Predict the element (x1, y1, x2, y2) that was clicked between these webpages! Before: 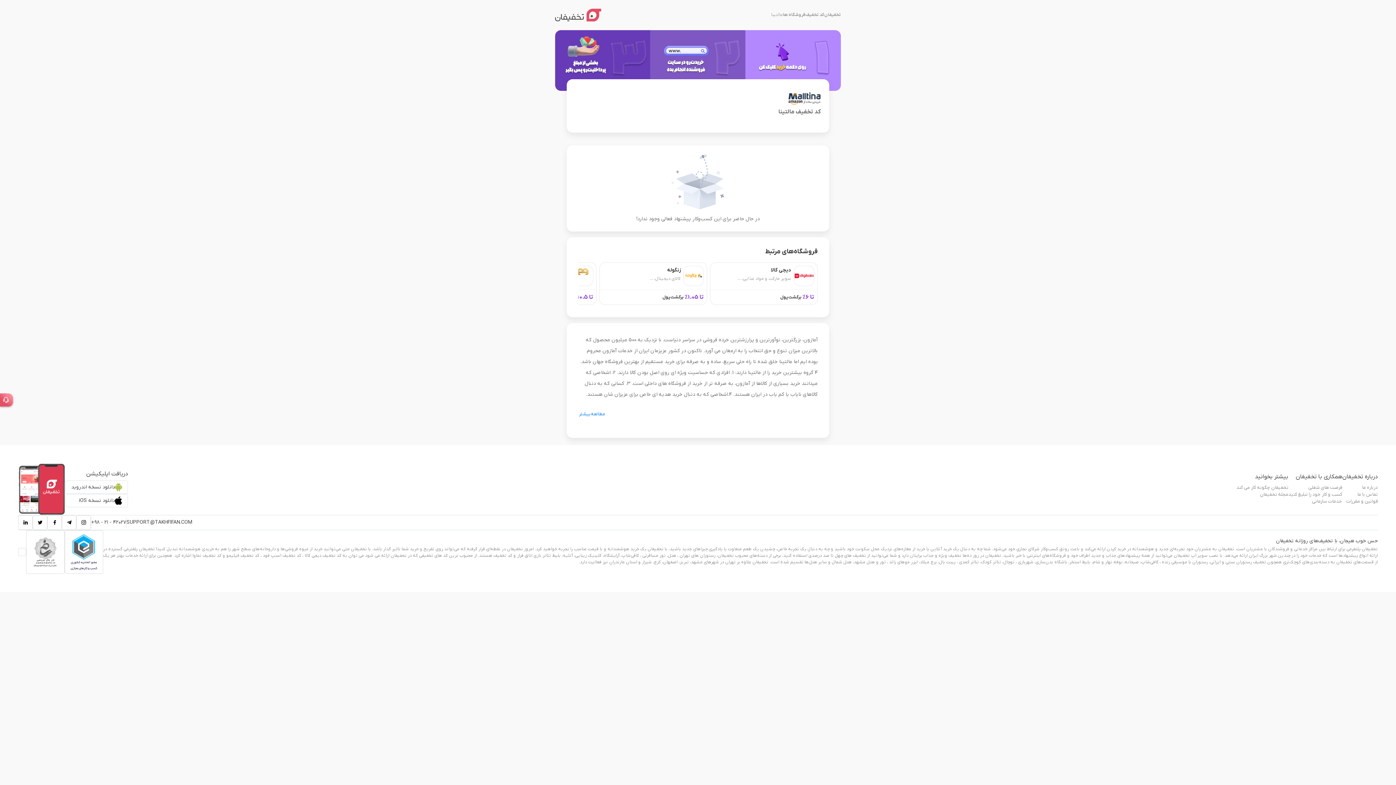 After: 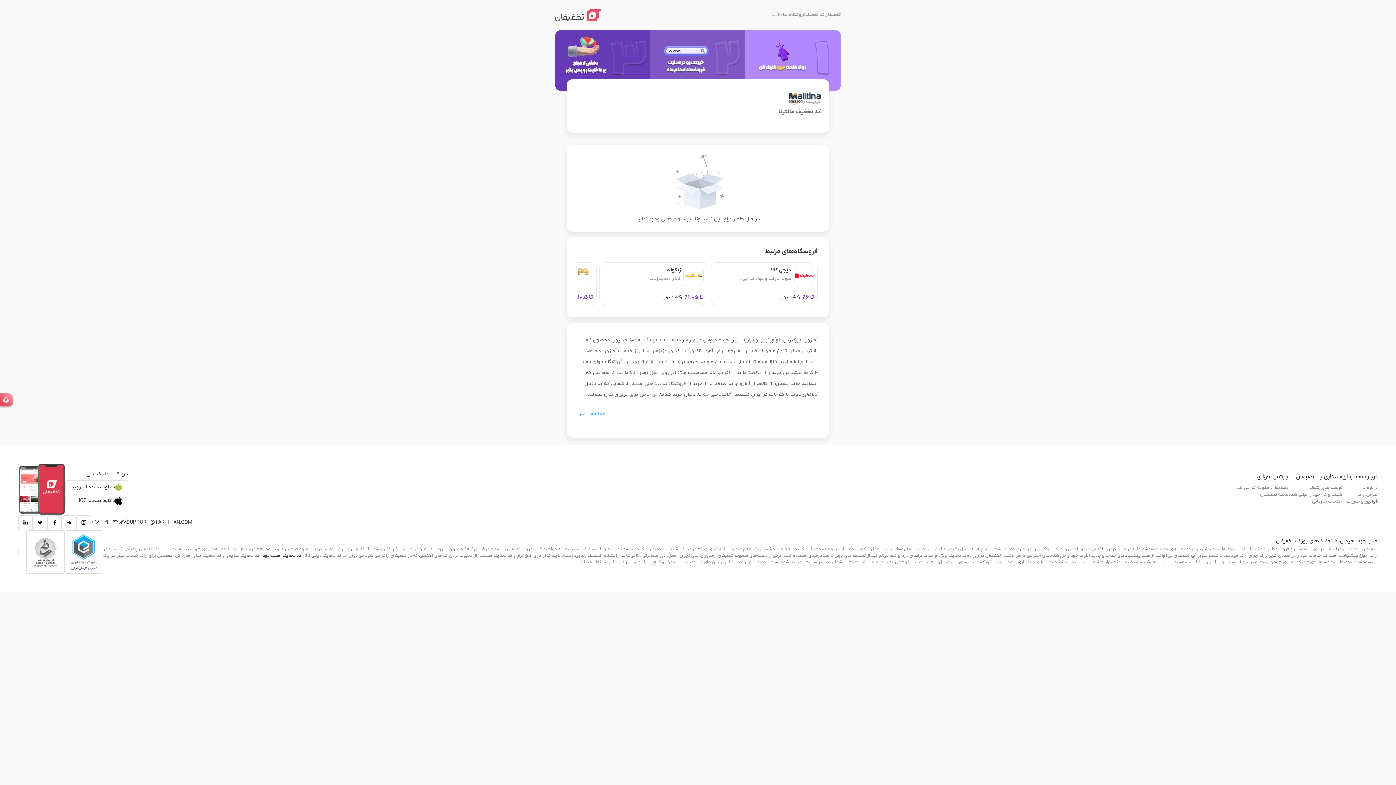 Action: label: کد تخفیف اسنپ فود  bbox: (261, 553, 301, 558)